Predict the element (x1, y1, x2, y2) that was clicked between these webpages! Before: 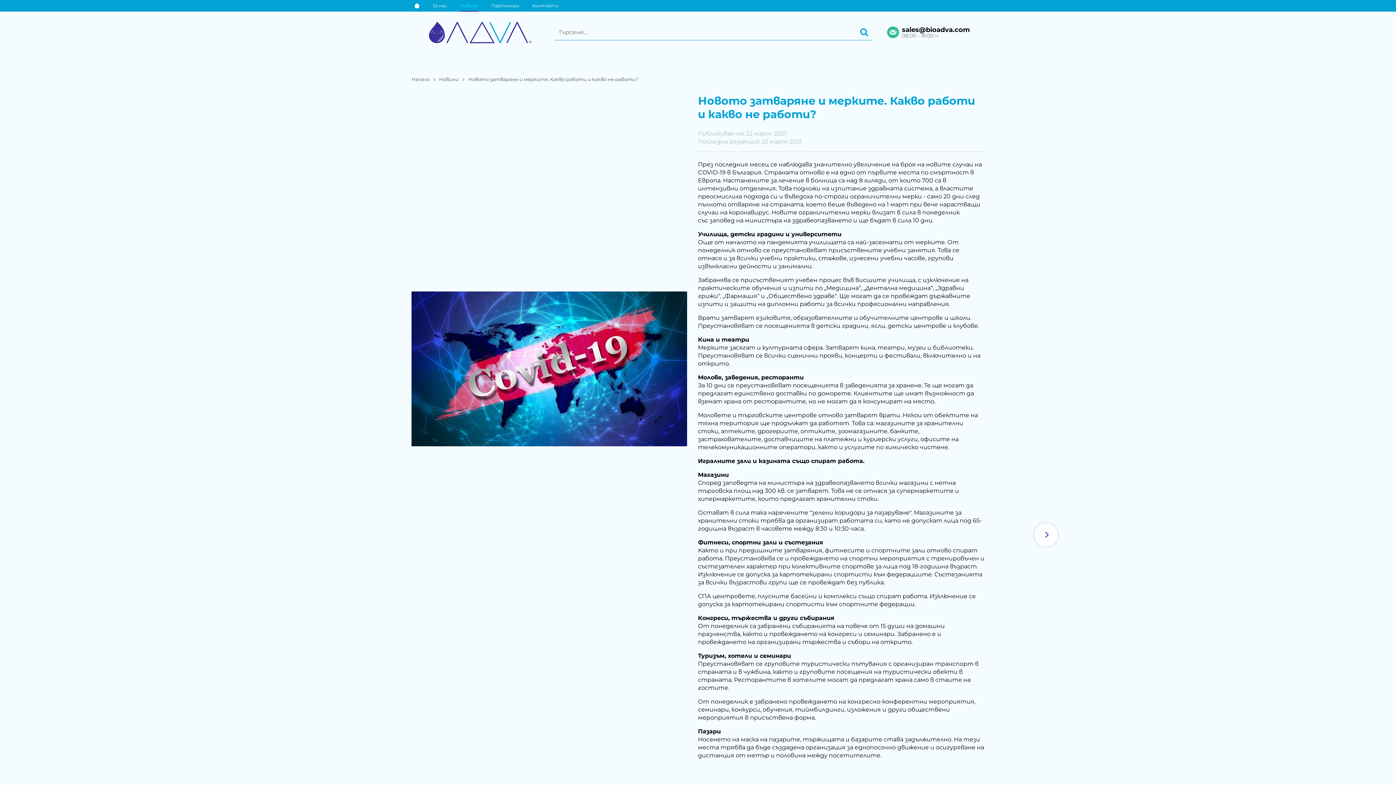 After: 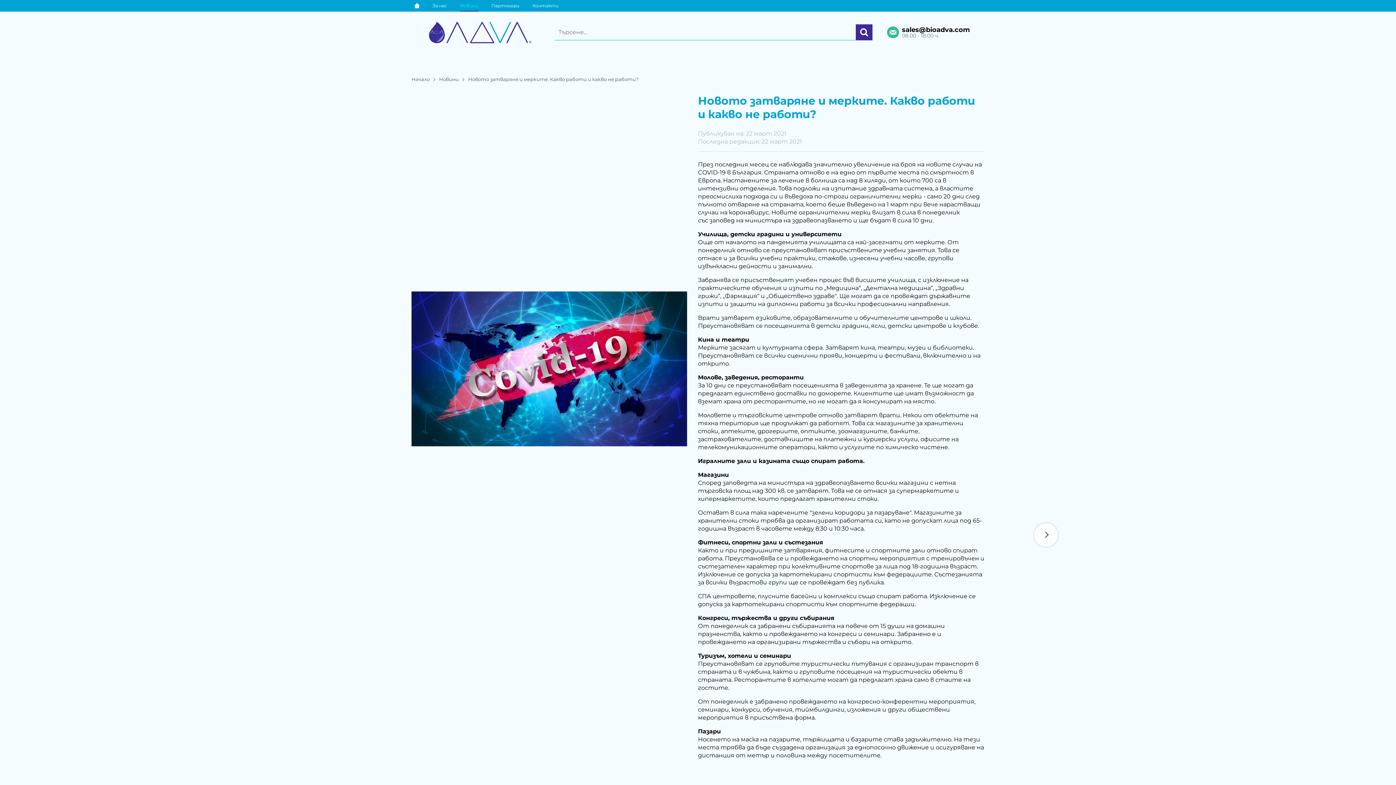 Action: bbox: (856, 24, 872, 40)